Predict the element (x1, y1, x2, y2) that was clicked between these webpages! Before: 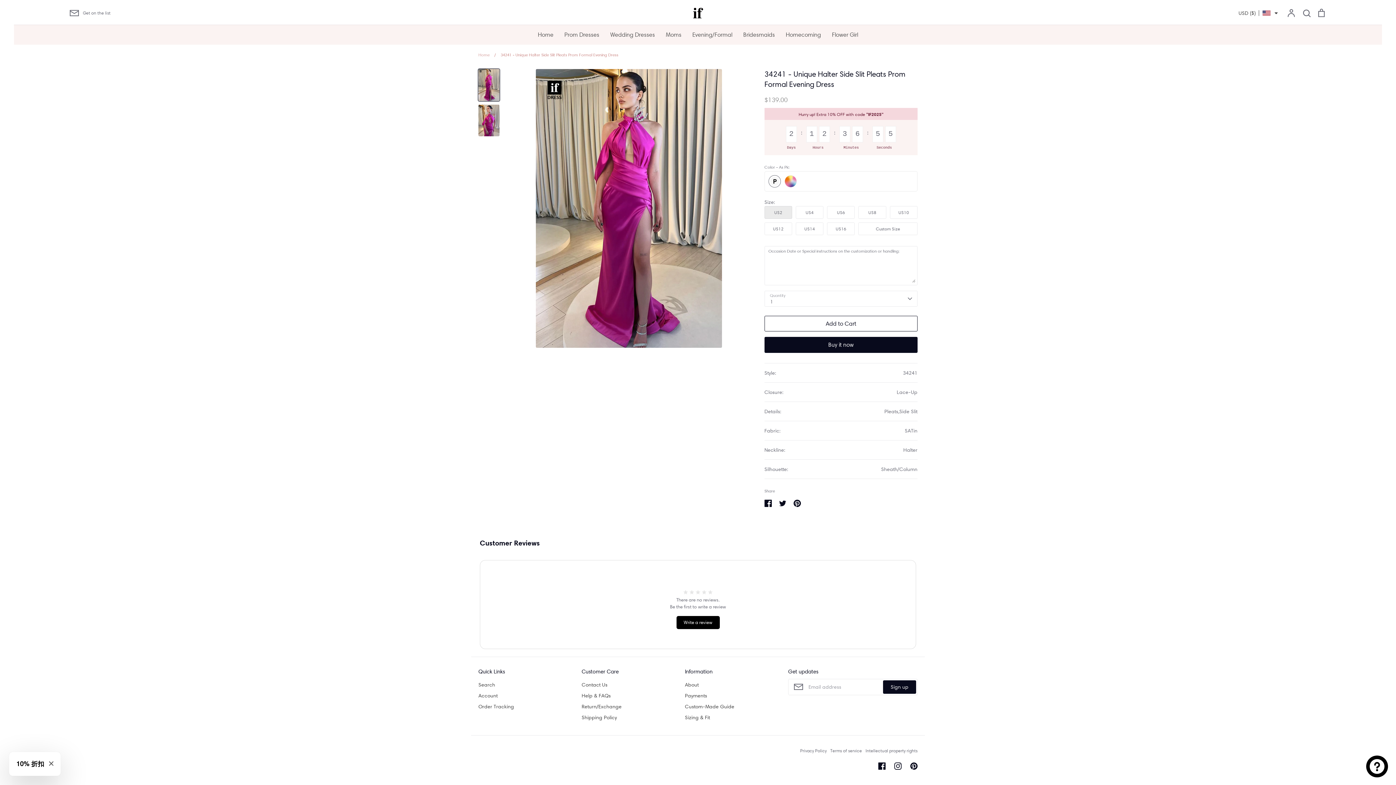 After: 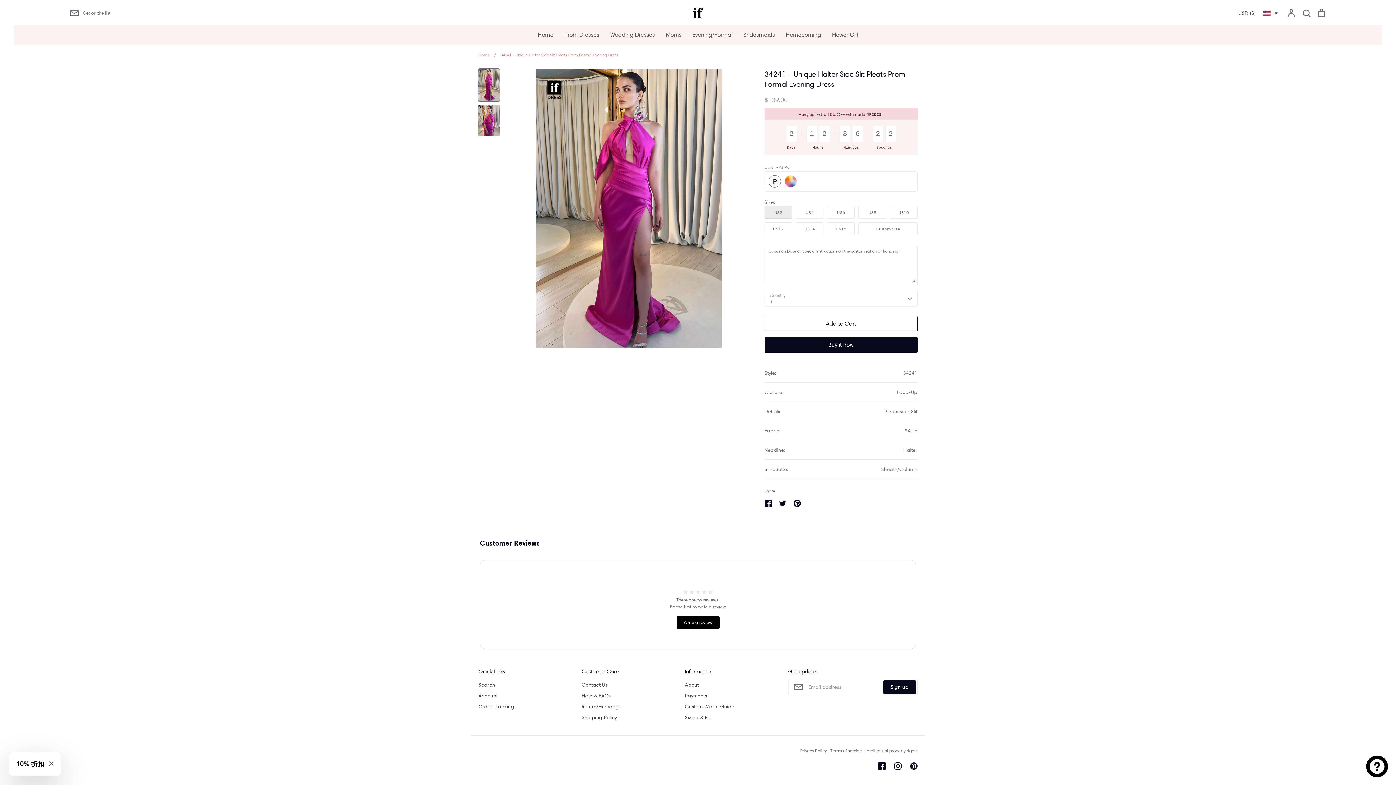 Action: bbox: (490, 52, 618, 57) label: / 34241 - Unique Halter Side Slit Pleats Prom Formal Evening Dress